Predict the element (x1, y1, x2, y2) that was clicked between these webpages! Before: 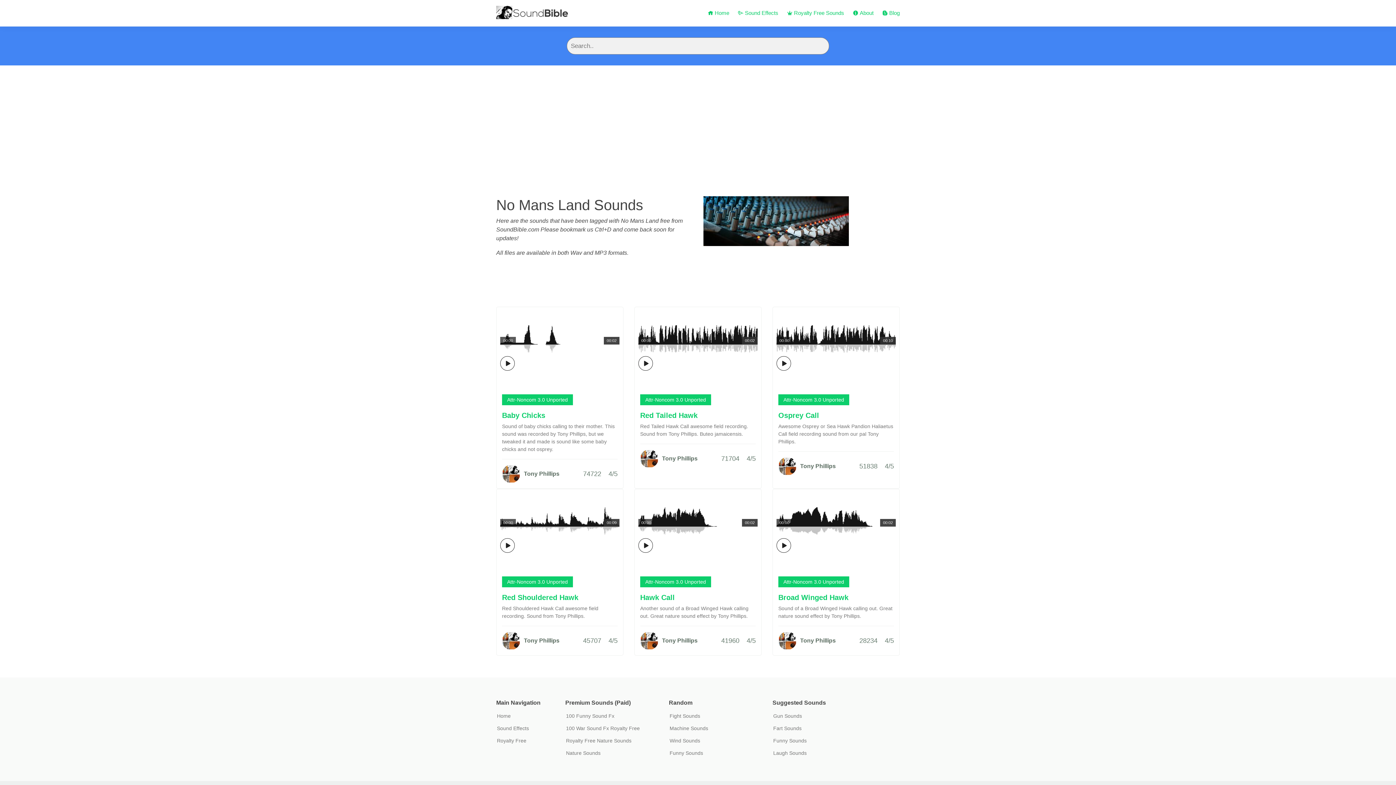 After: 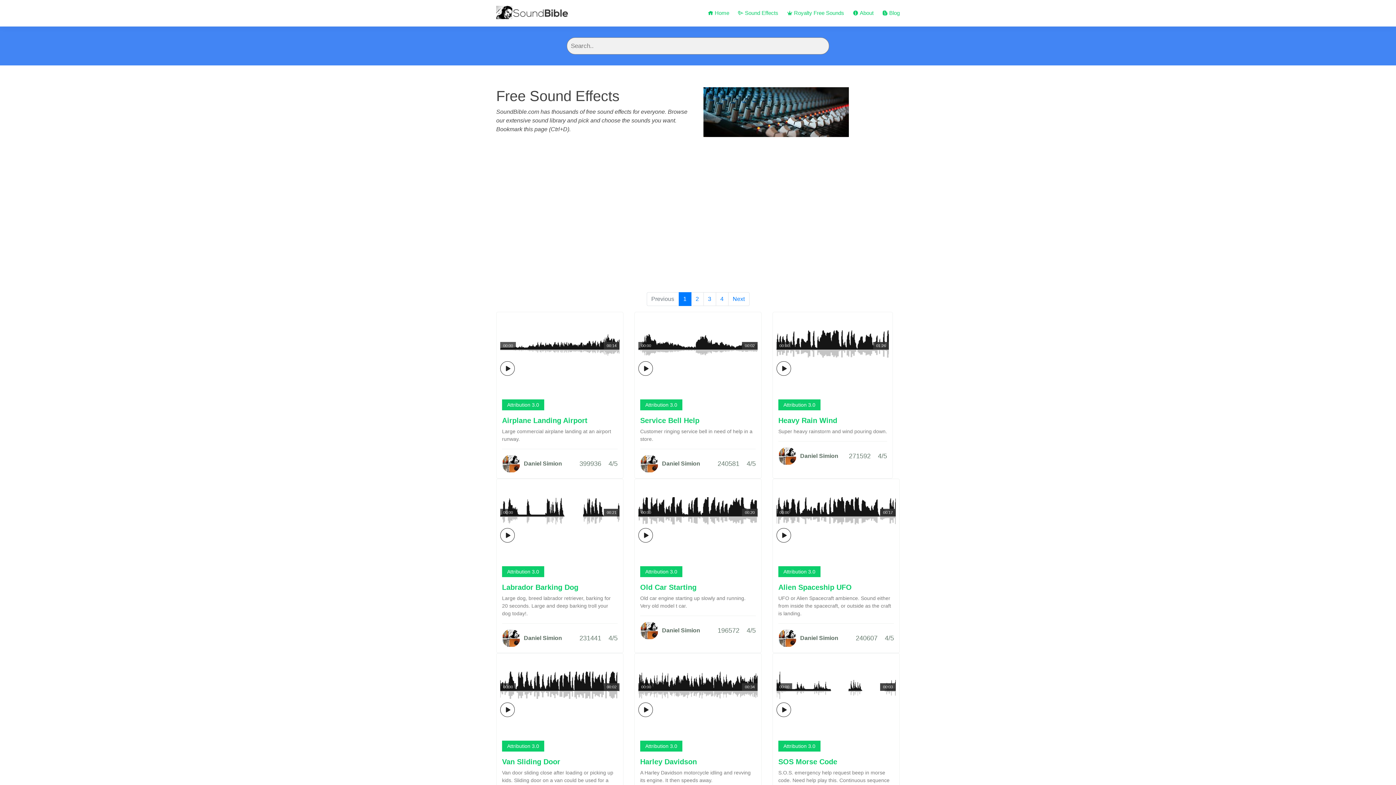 Action: label: Royalty Free bbox: (497, 738, 526, 743)